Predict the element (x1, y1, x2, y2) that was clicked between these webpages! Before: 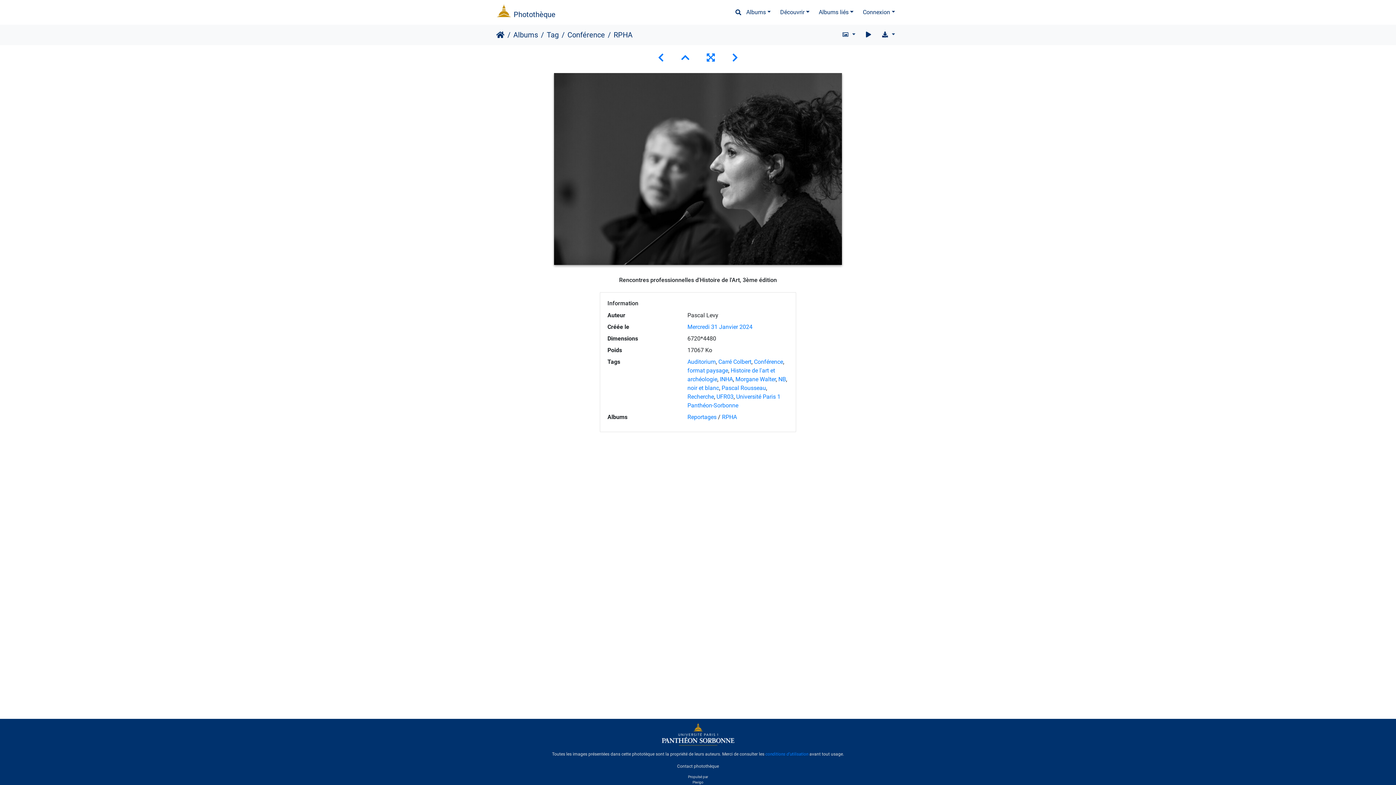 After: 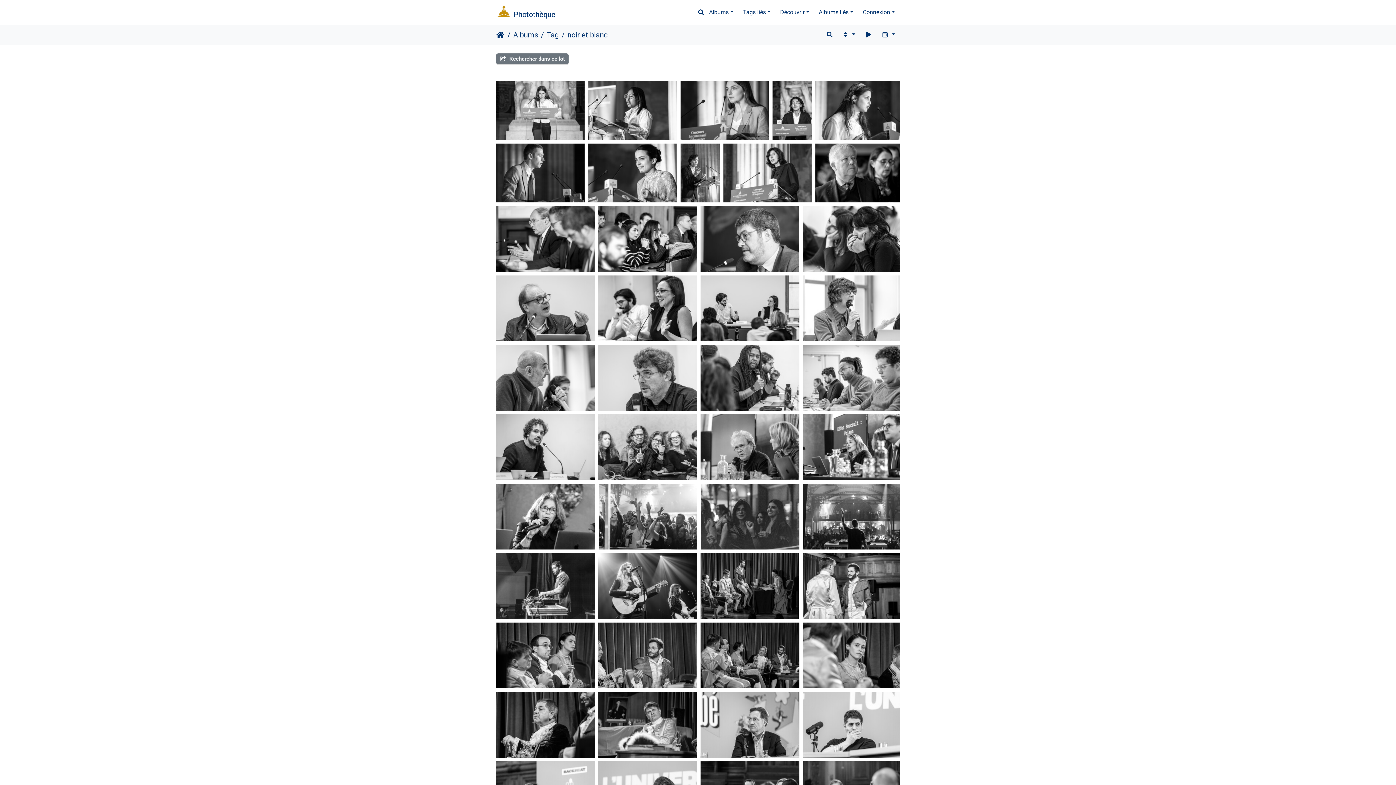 Action: label: noir et blanc bbox: (687, 384, 719, 391)